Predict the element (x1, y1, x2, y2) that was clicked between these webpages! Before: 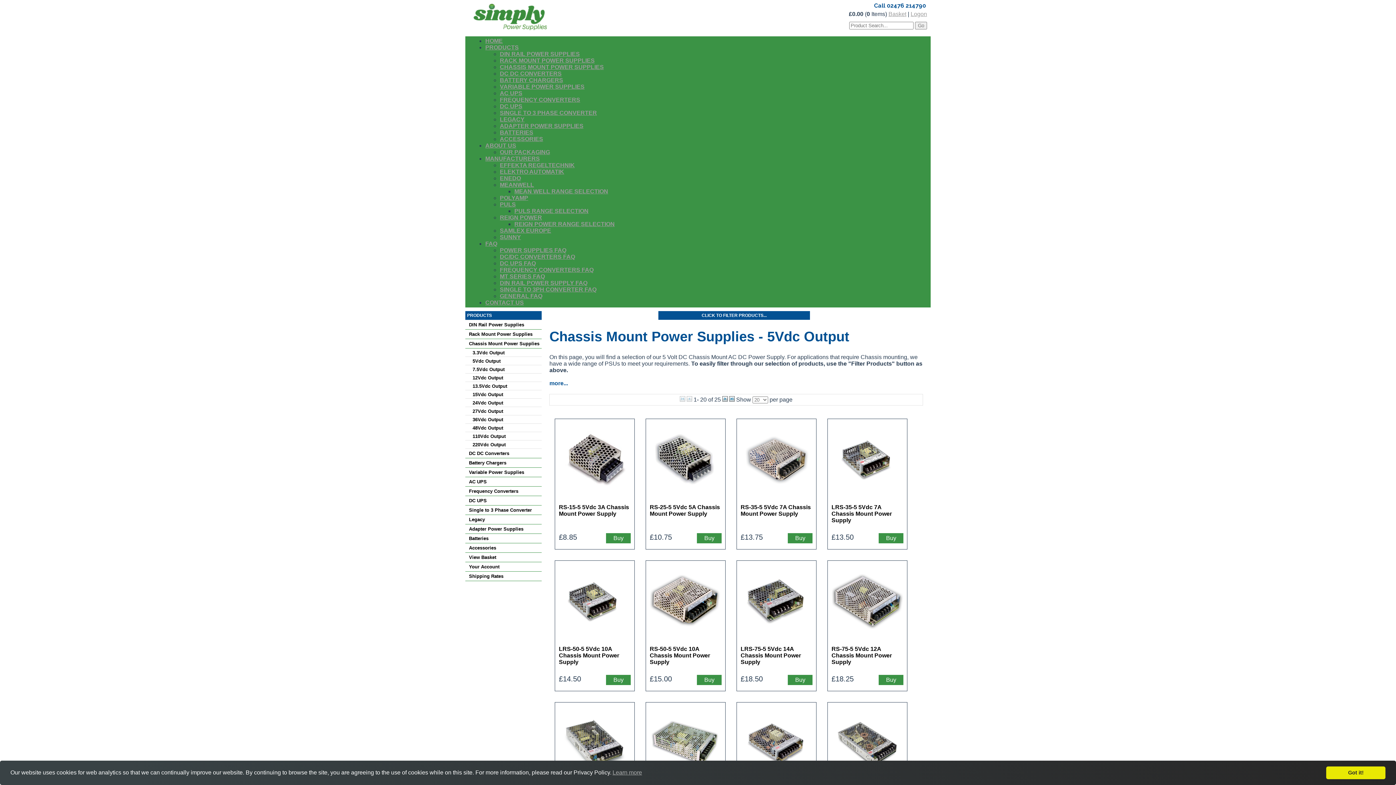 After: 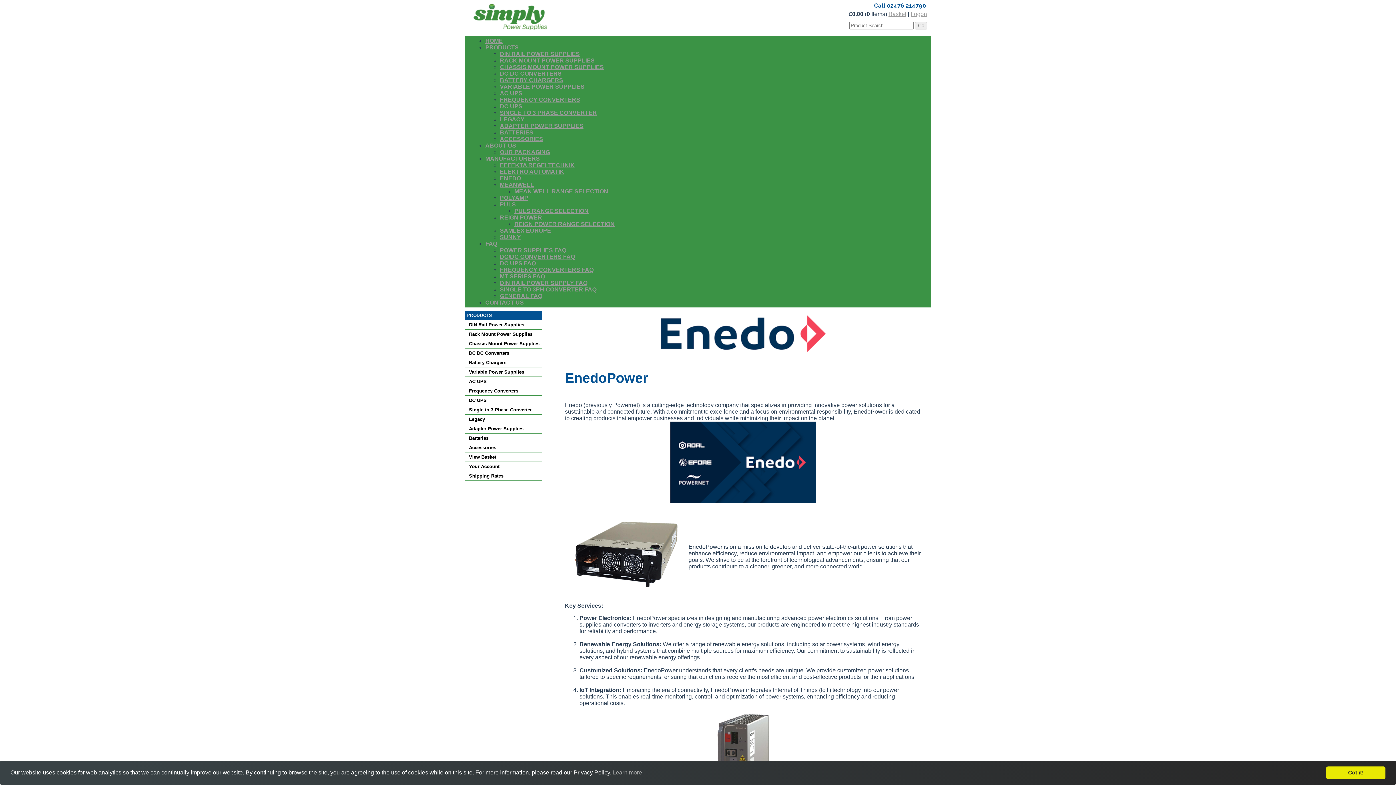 Action: label: ENEDO bbox: (500, 175, 521, 181)